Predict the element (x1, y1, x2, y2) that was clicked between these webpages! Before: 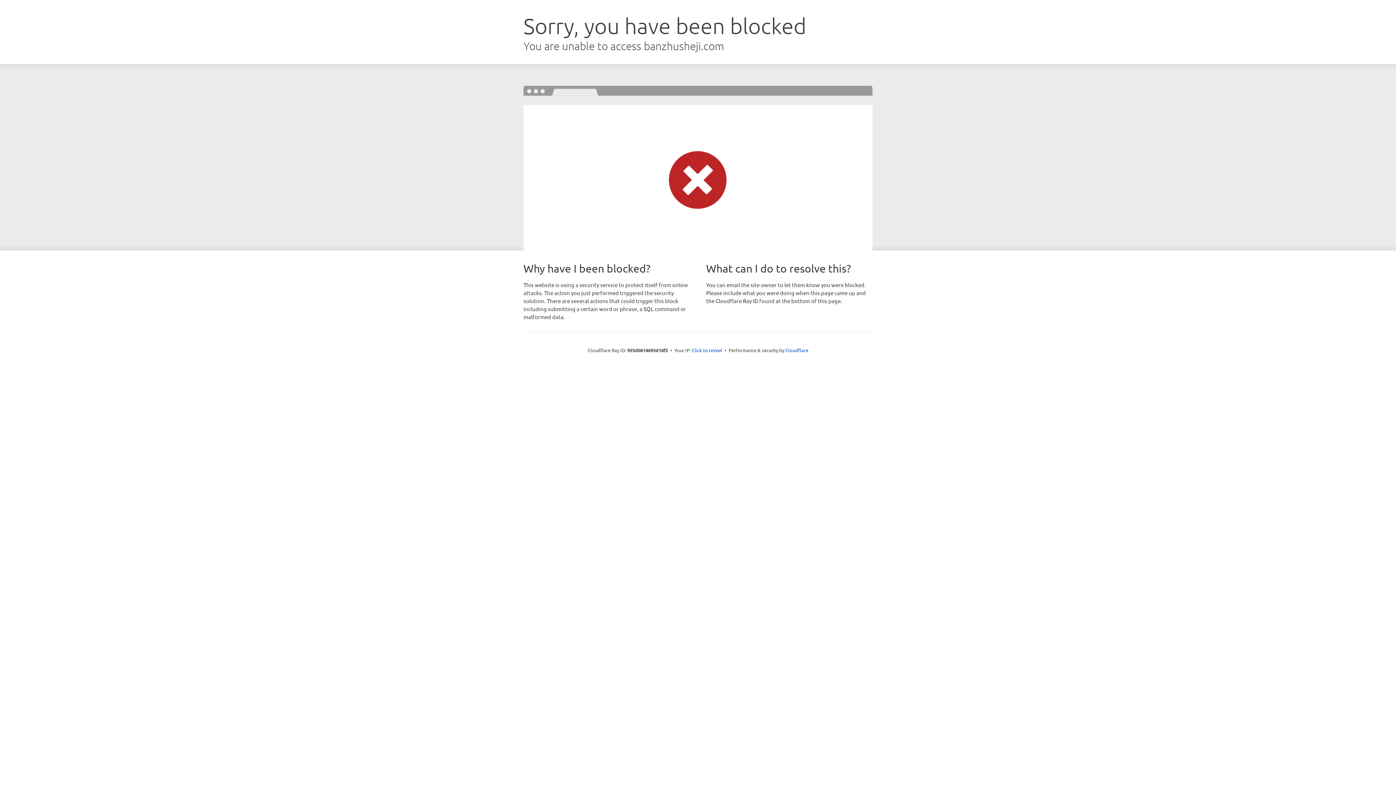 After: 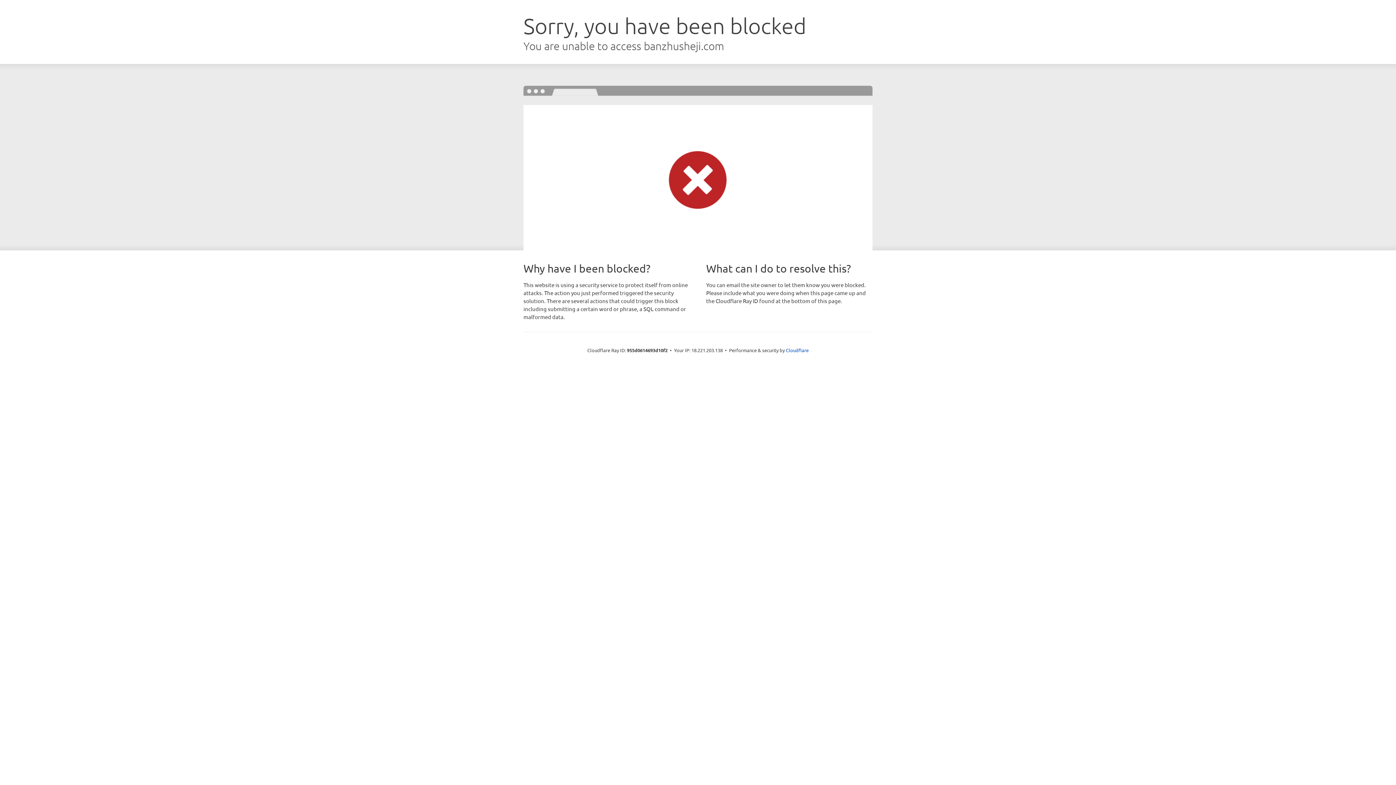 Action: bbox: (692, 346, 722, 353) label: Click to reveal